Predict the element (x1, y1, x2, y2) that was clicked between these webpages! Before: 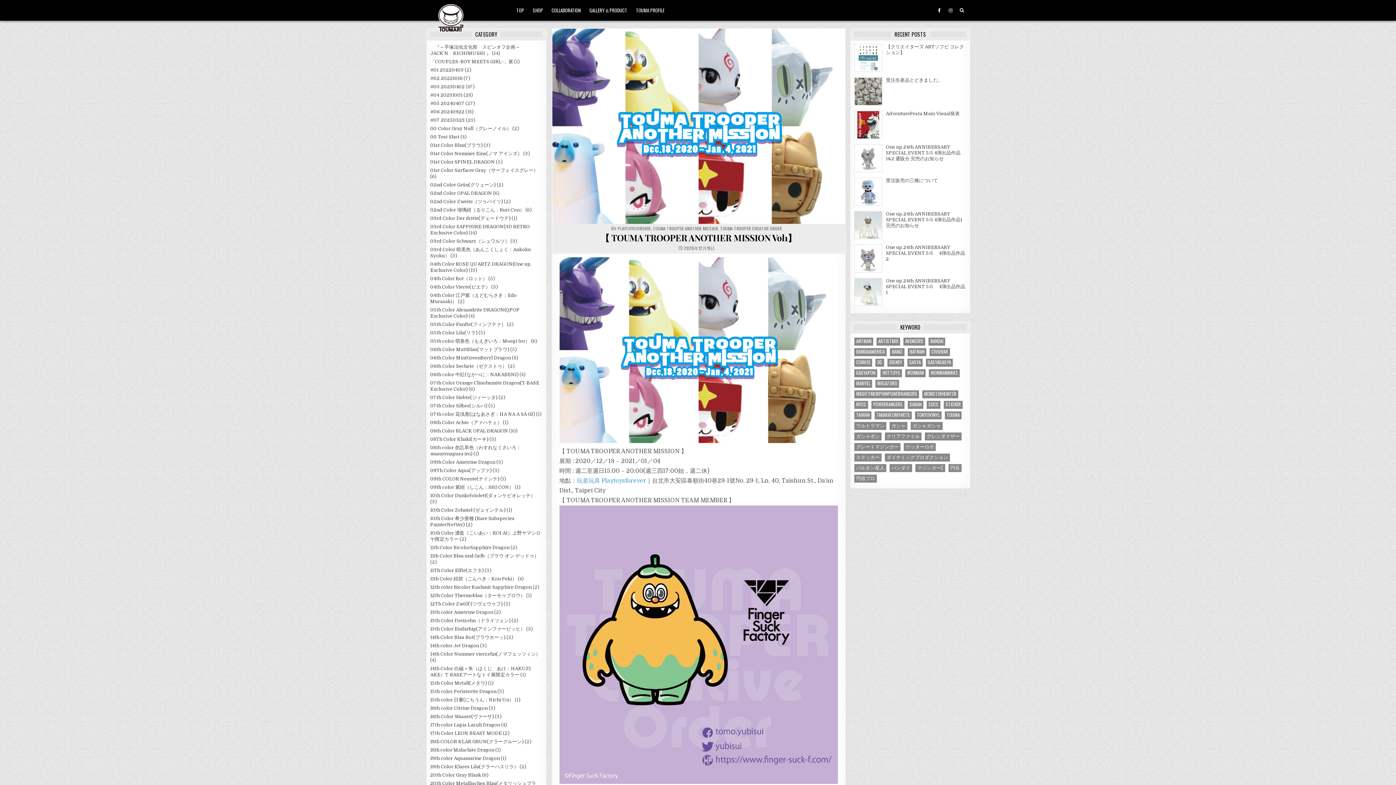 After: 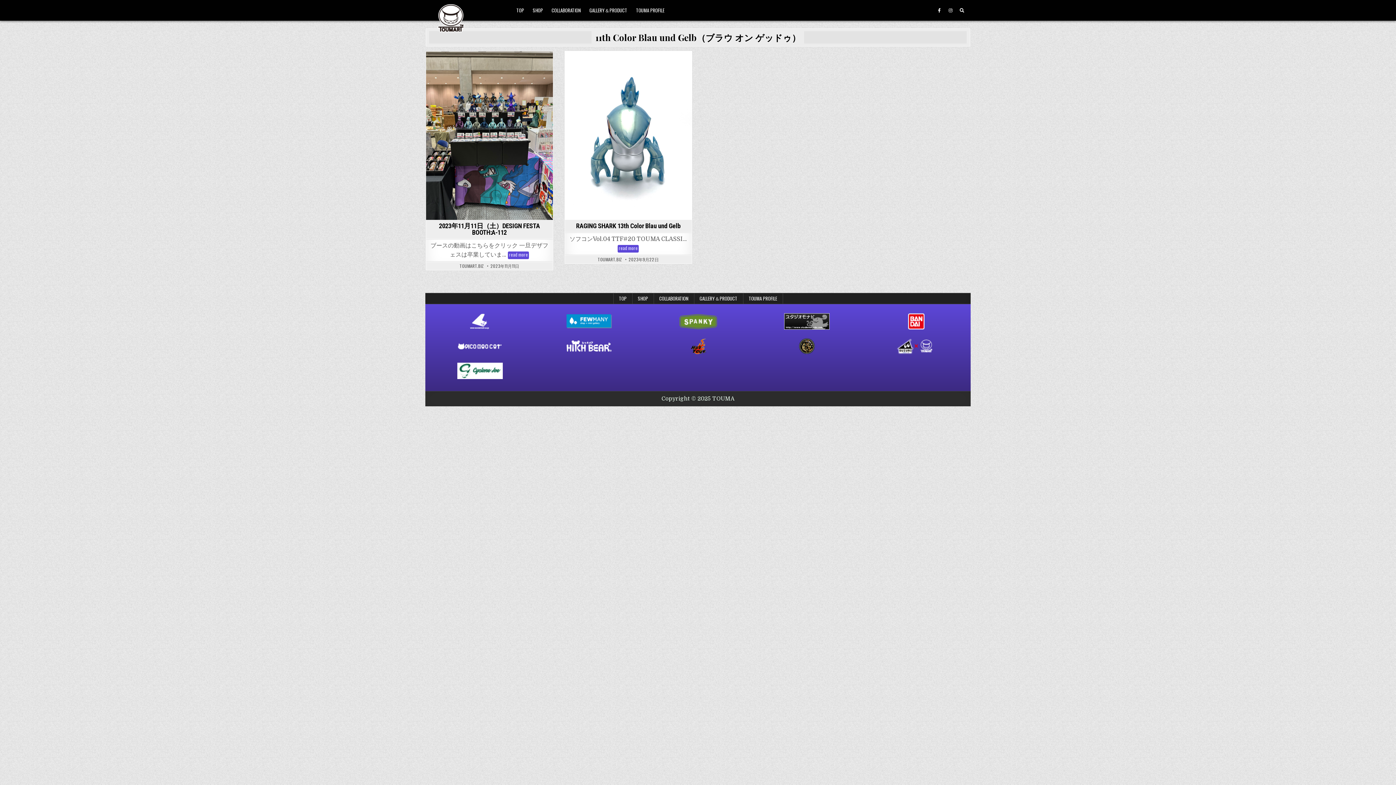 Action: bbox: (430, 553, 539, 558) label: 11th Color Blau und Gelb（ブラウ オン ゲッドゥ）